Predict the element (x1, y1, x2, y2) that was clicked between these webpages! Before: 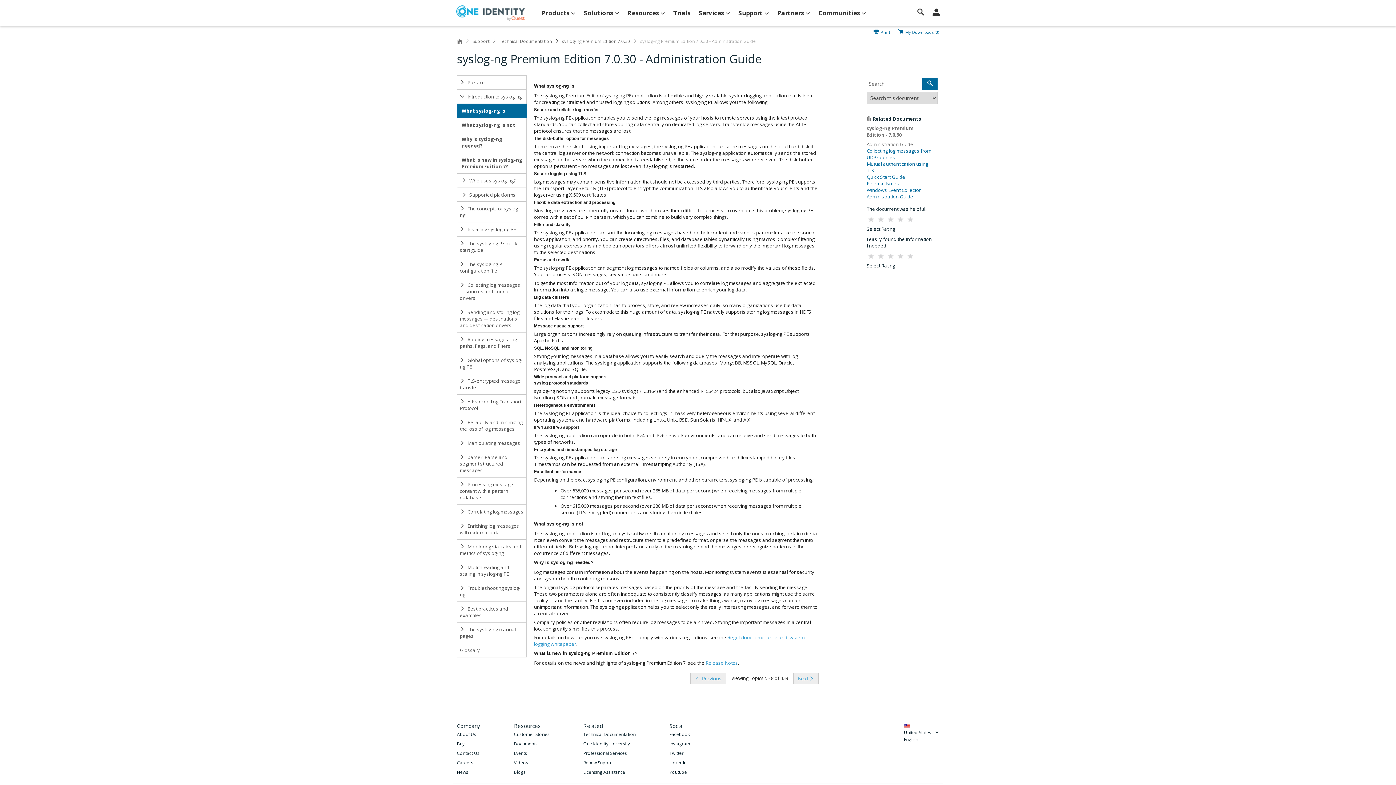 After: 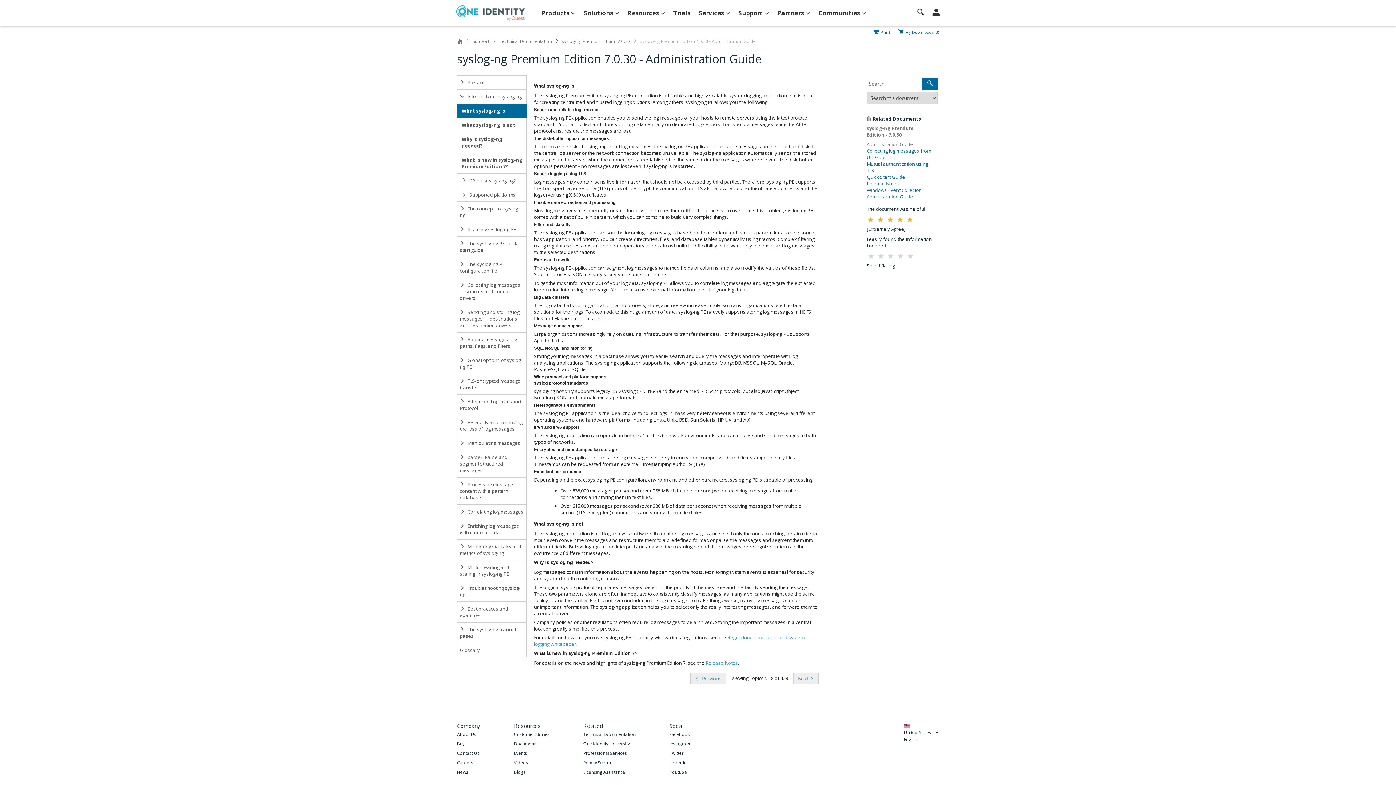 Action: bbox: (906, 214, 914, 226)